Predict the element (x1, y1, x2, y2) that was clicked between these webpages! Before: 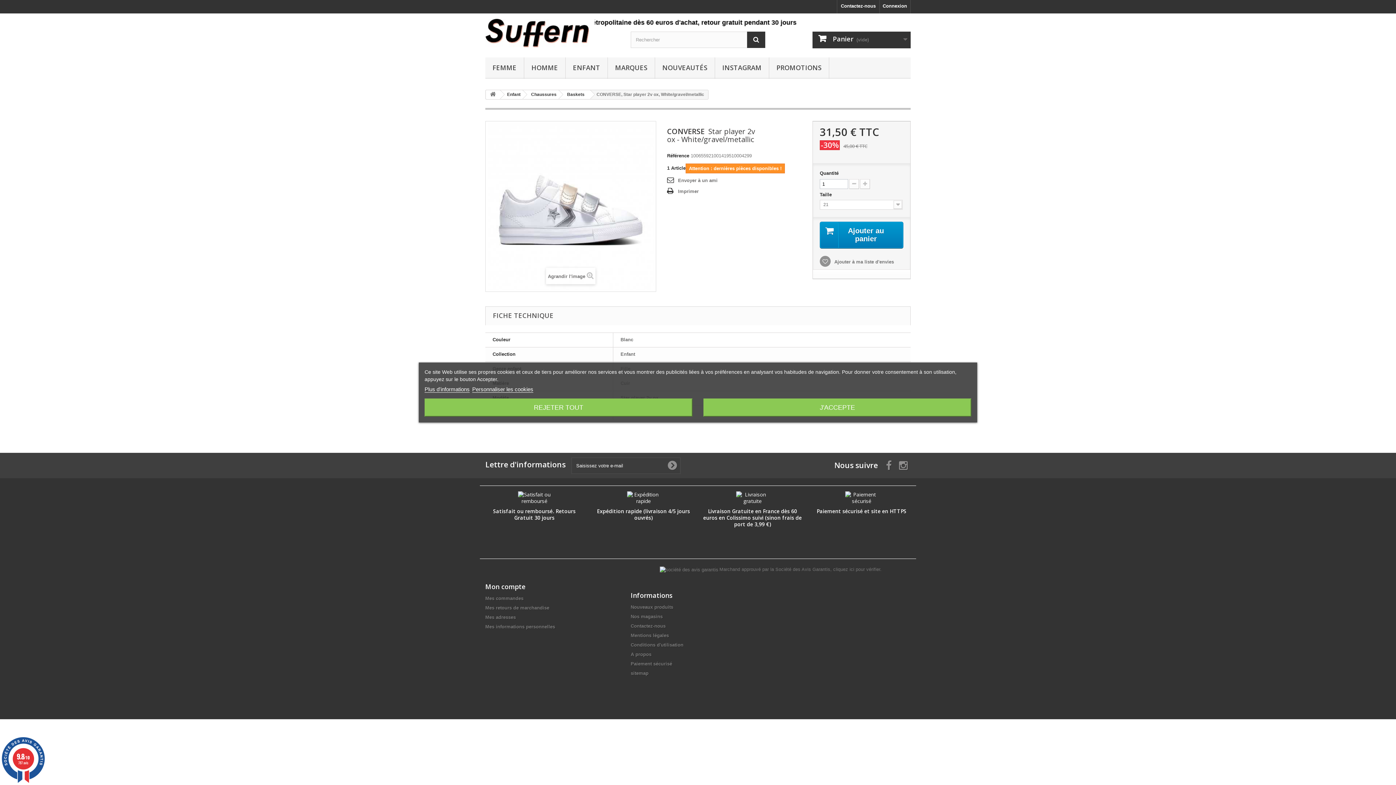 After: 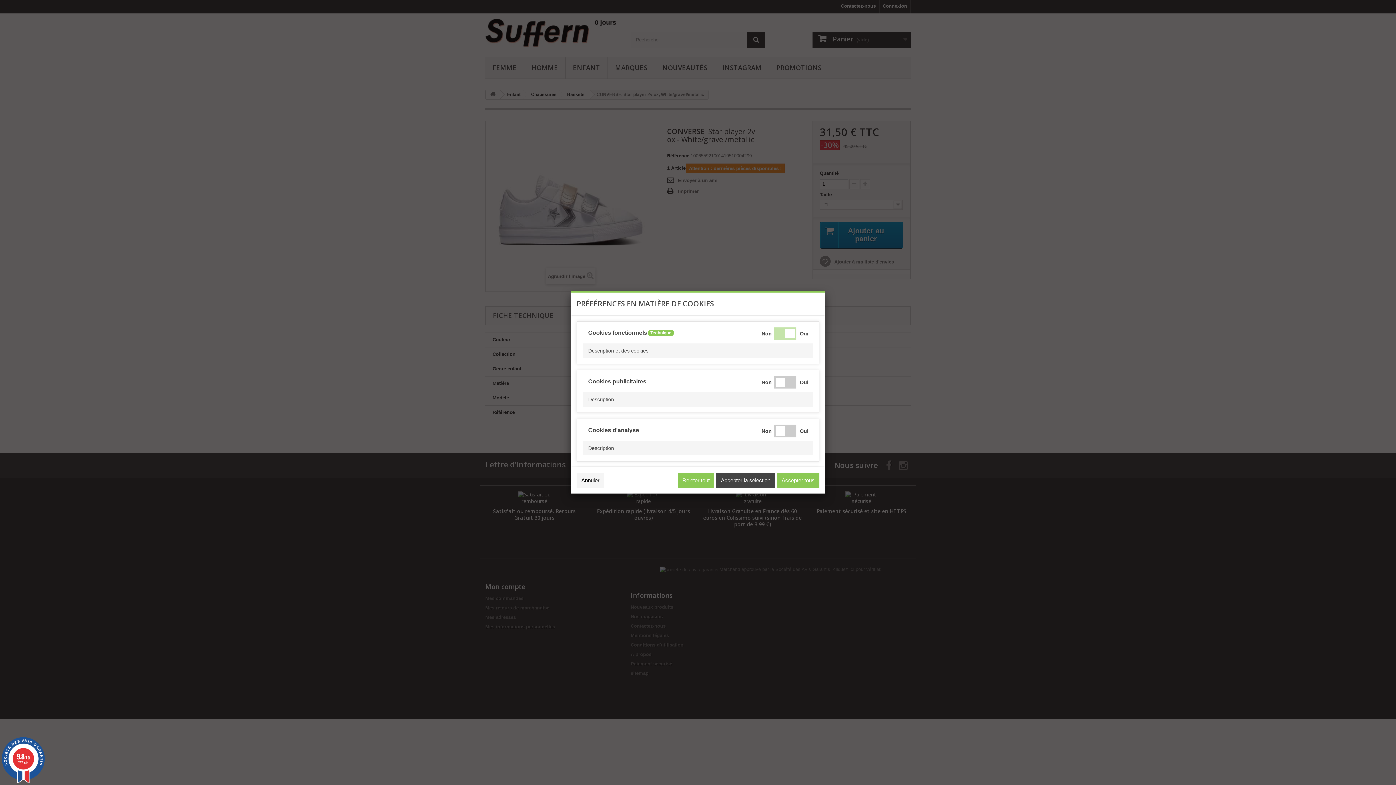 Action: bbox: (472, 386, 533, 392) label: Personnaliser les cookies